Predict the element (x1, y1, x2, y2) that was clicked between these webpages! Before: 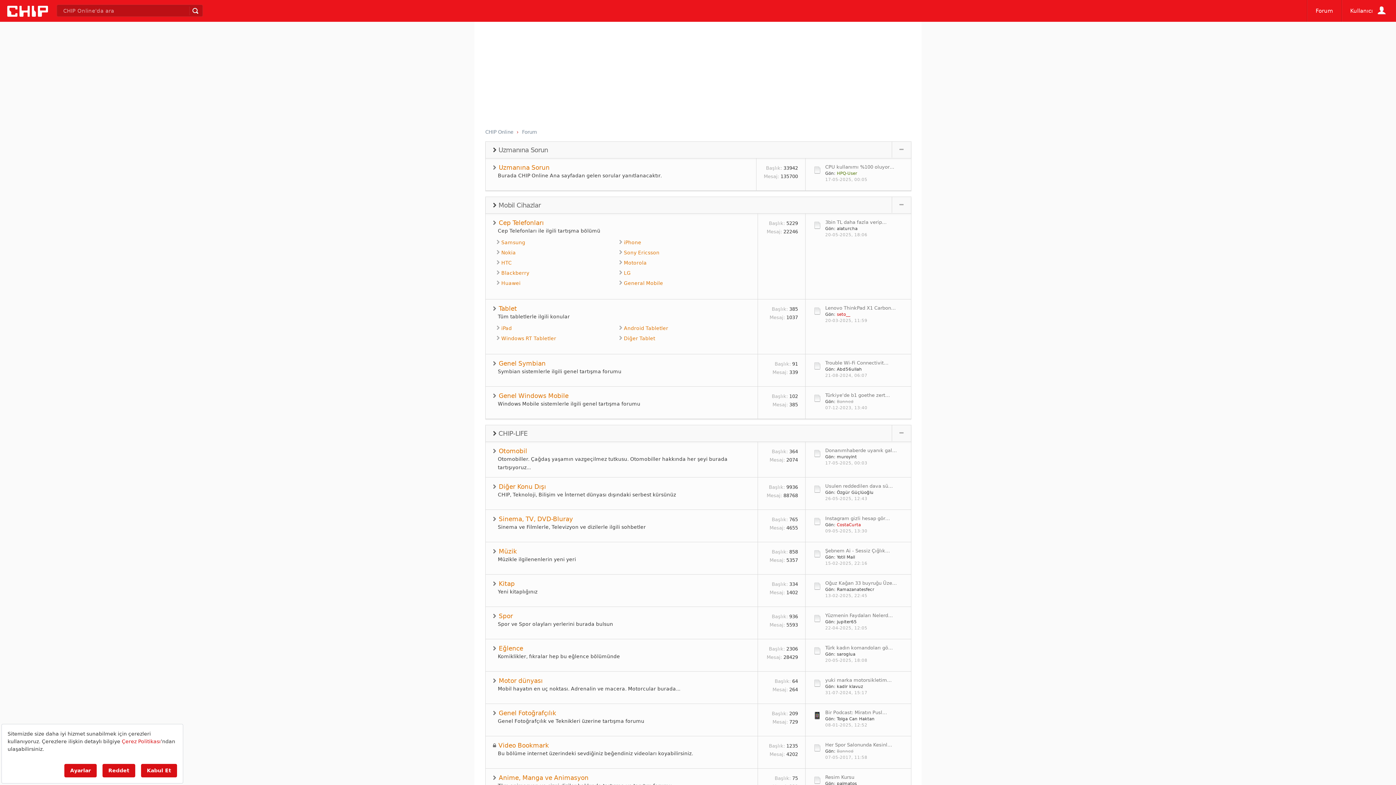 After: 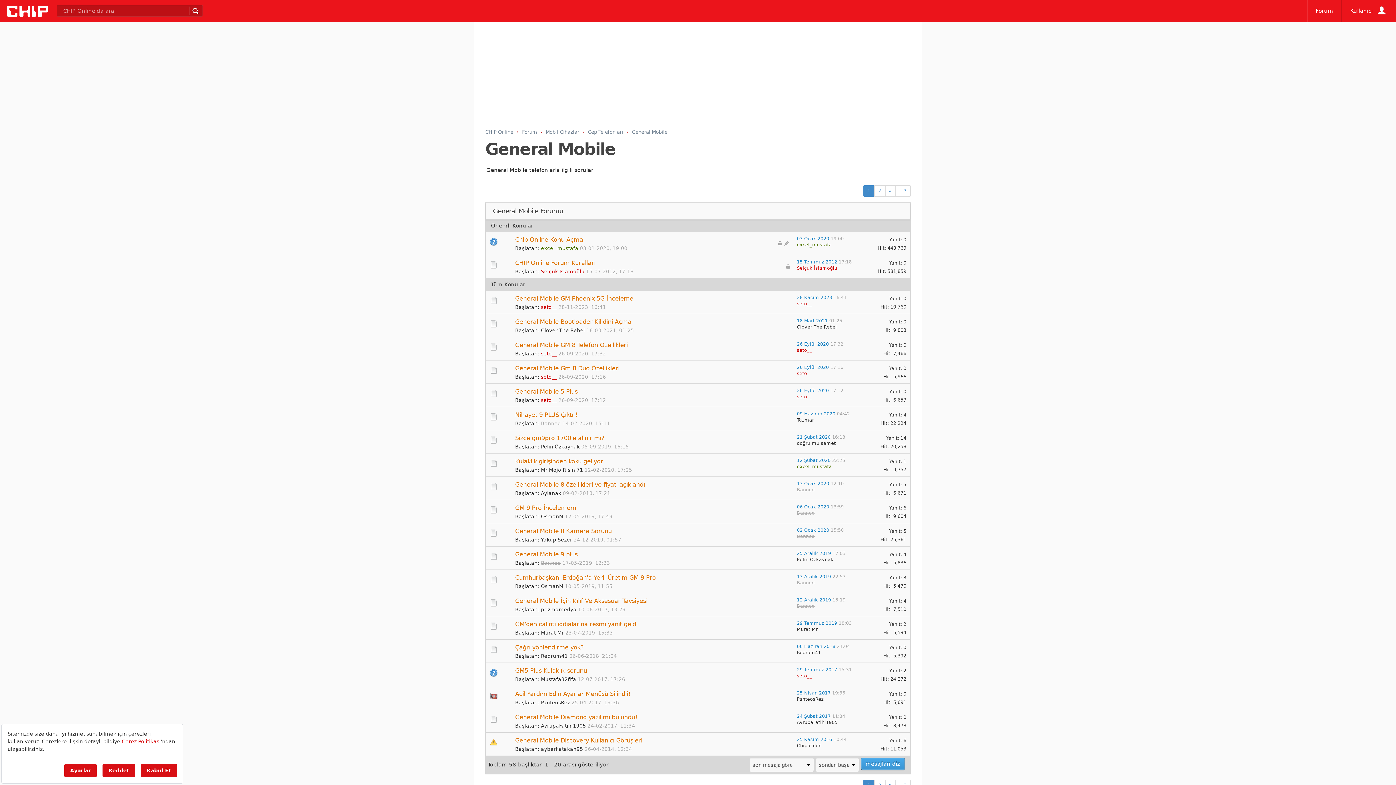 Action: label: General Mobile bbox: (624, 280, 663, 286)